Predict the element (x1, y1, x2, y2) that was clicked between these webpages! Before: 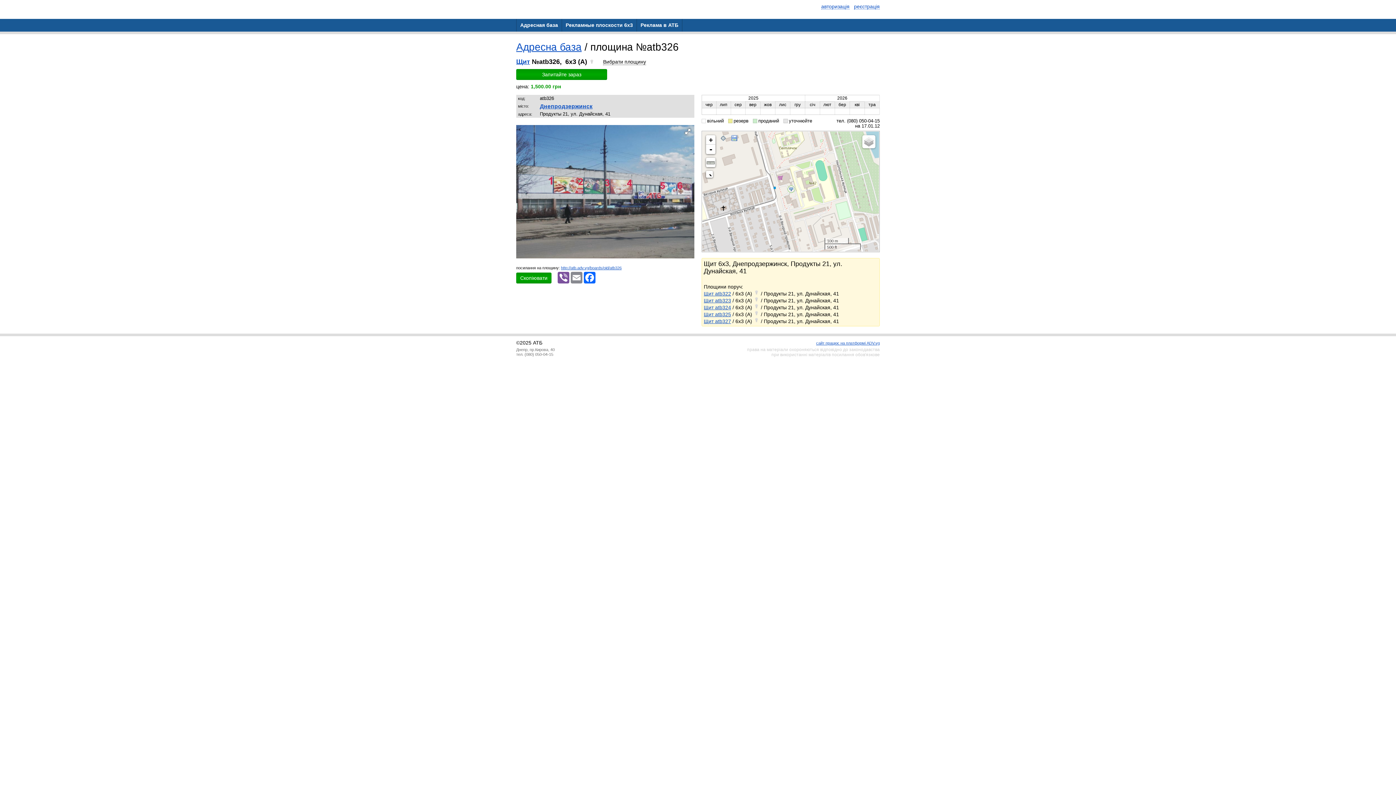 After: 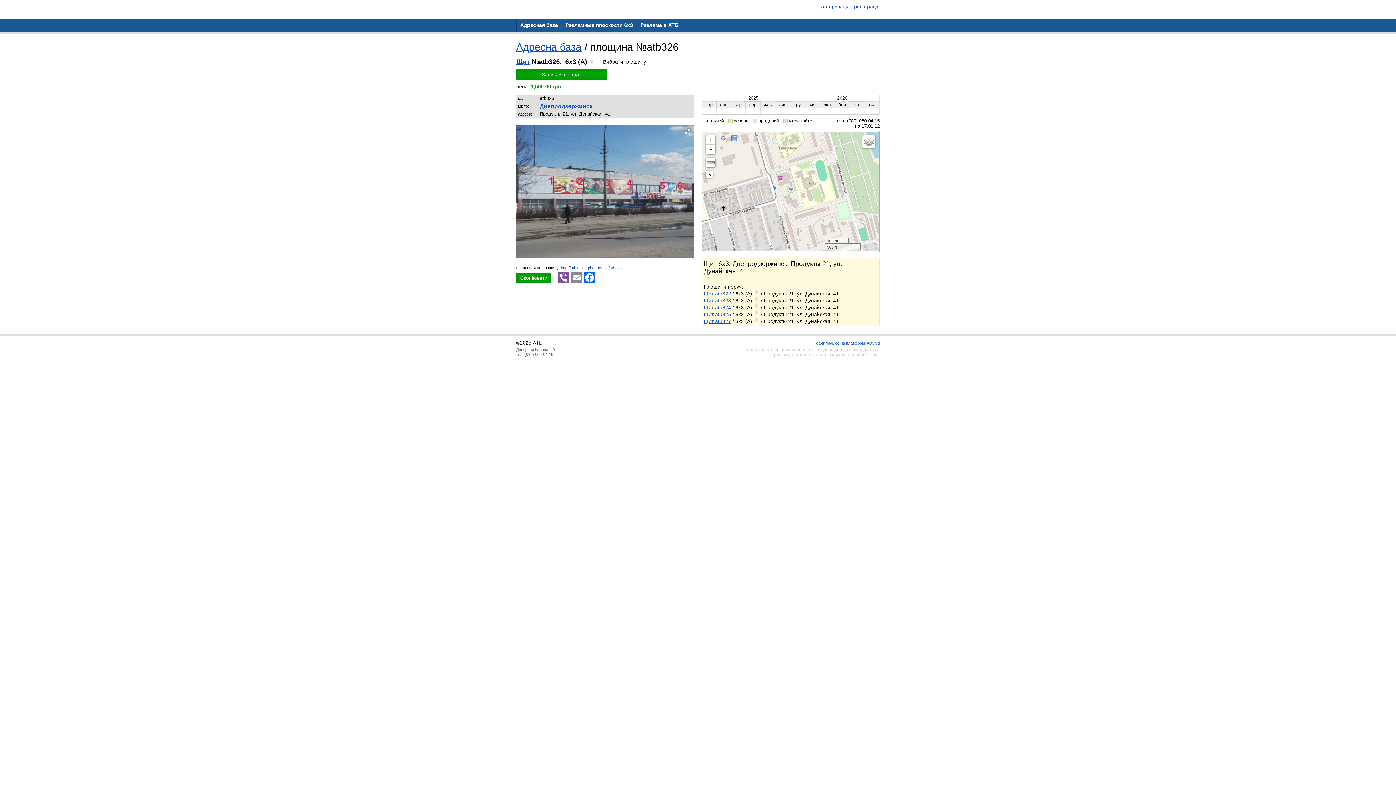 Action: label: http://atb.adv.vg/boards/oid/atb326 bbox: (561, 265, 621, 270)